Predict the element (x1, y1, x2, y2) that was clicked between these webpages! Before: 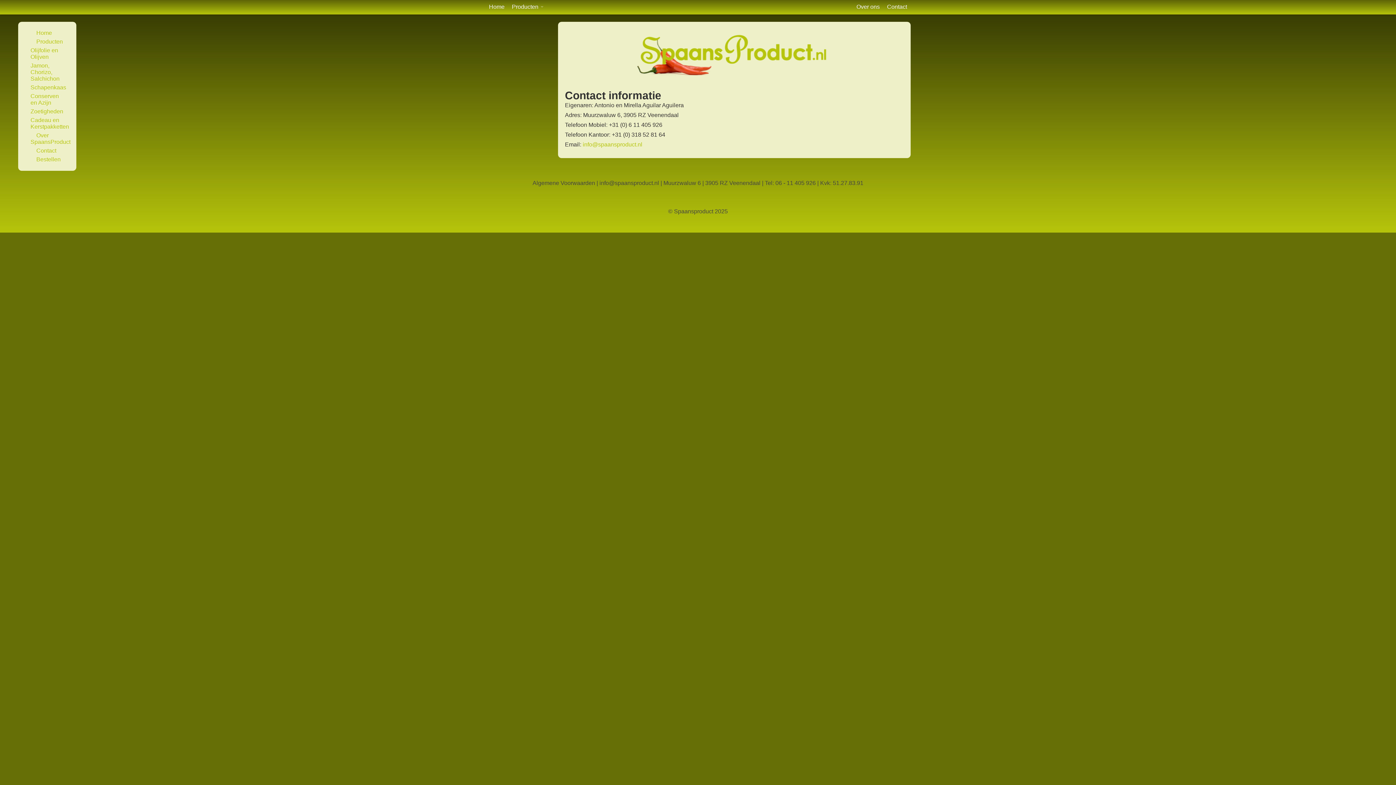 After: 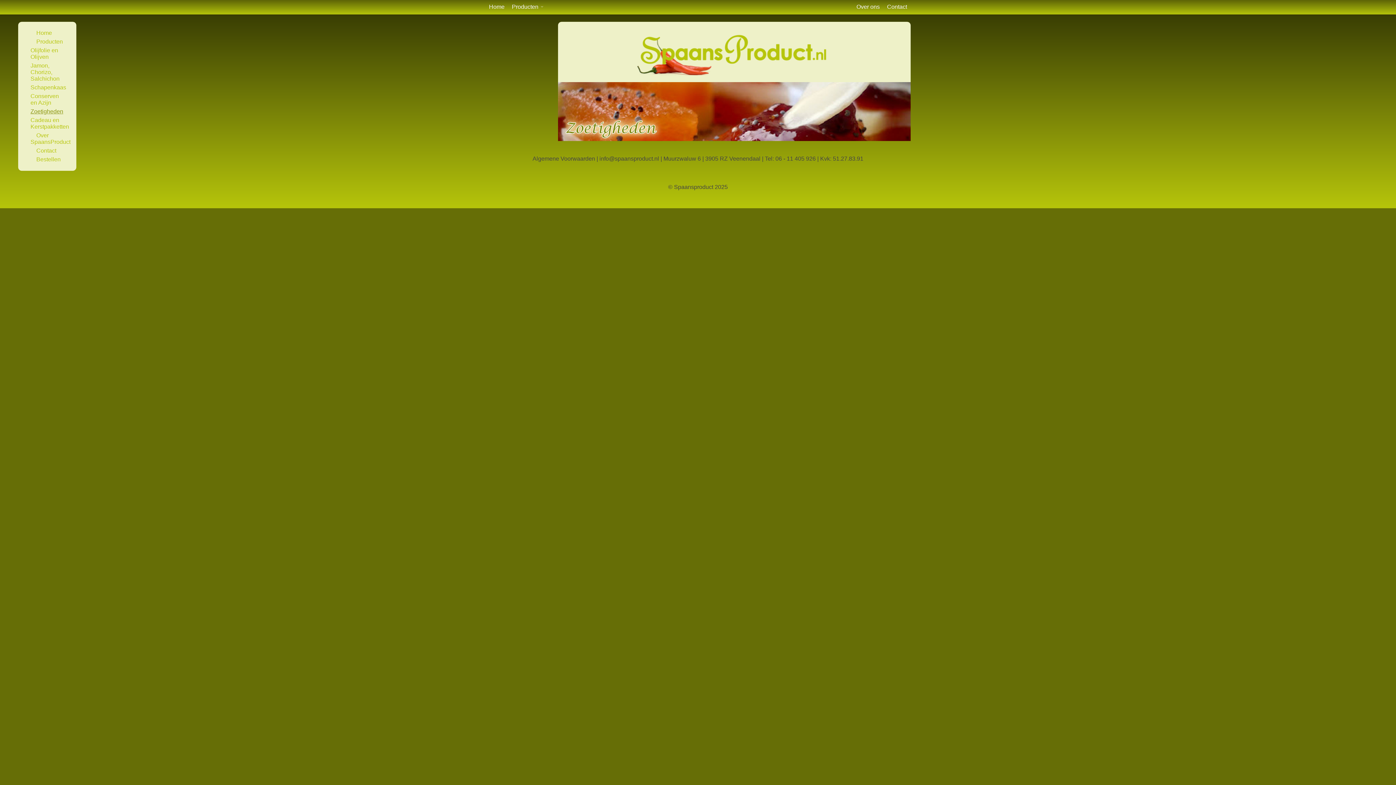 Action: bbox: (25, 107, 69, 116) label: Zoetigheden